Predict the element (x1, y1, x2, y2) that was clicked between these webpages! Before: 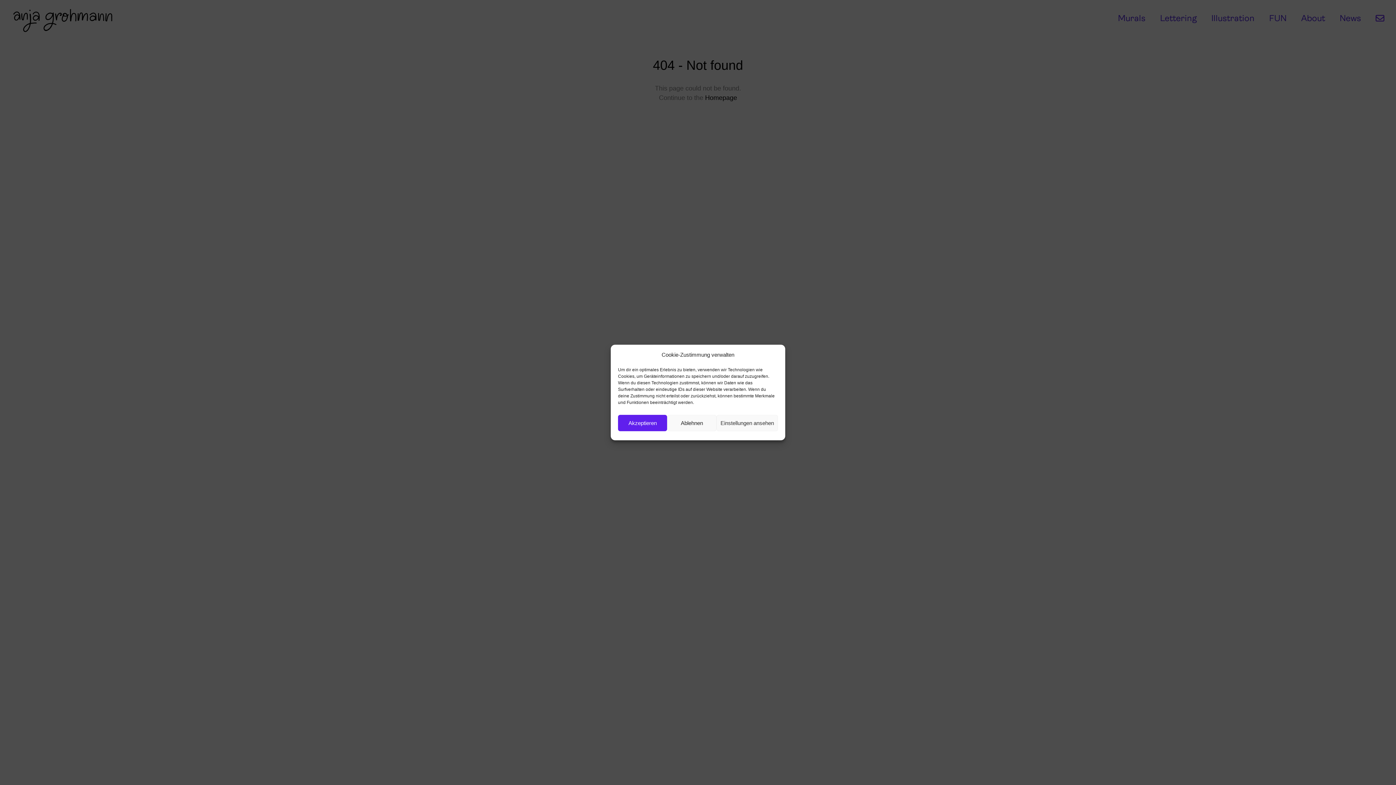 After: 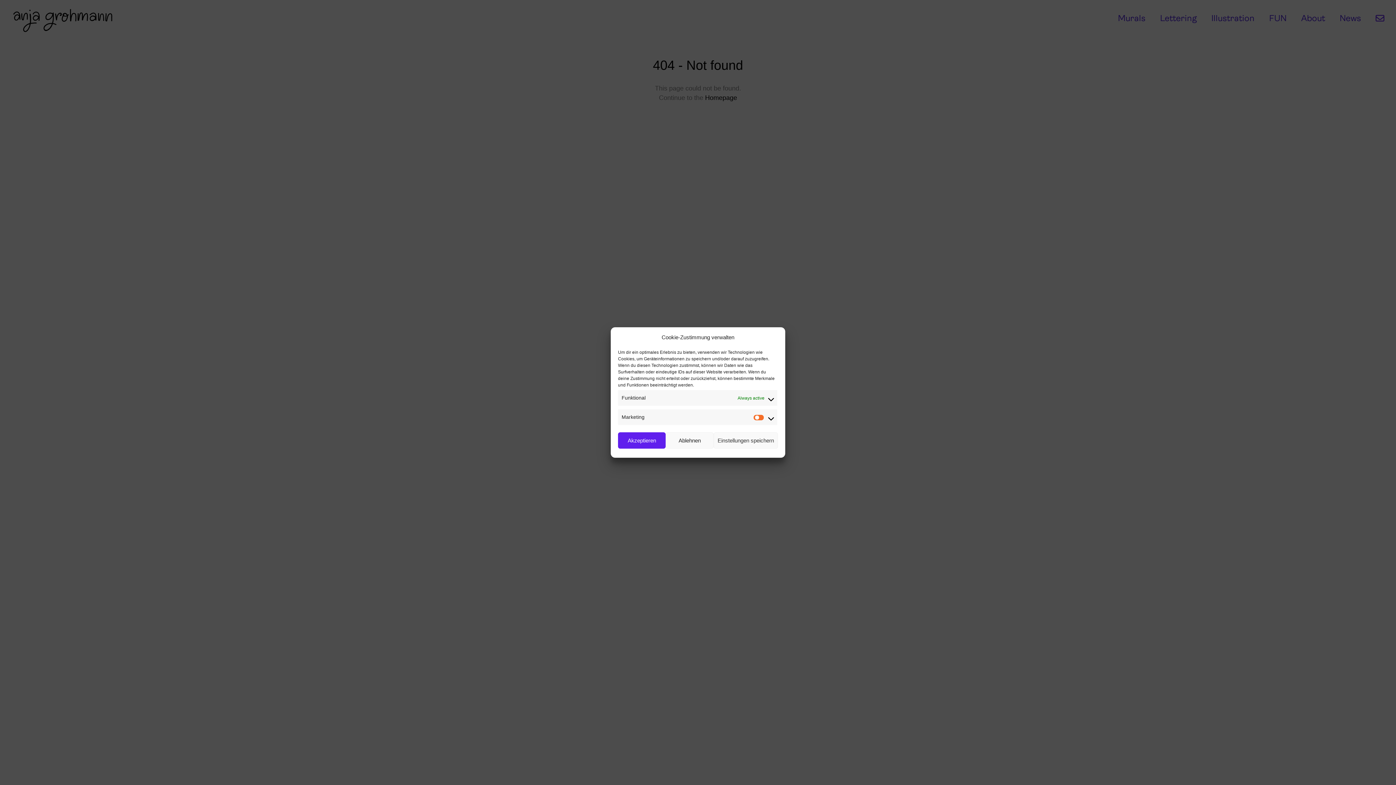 Action: bbox: (716, 415, 778, 431) label: Einstellungen ansehen